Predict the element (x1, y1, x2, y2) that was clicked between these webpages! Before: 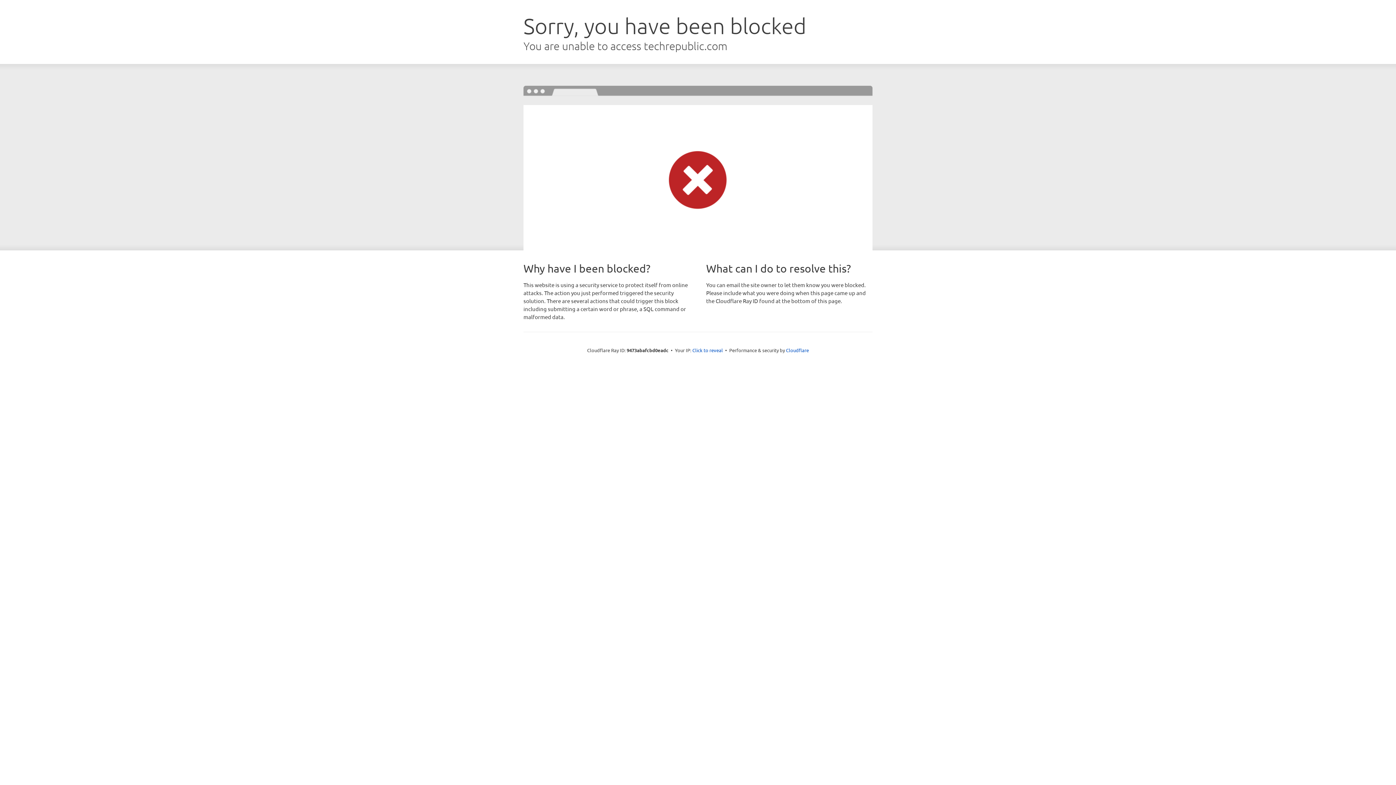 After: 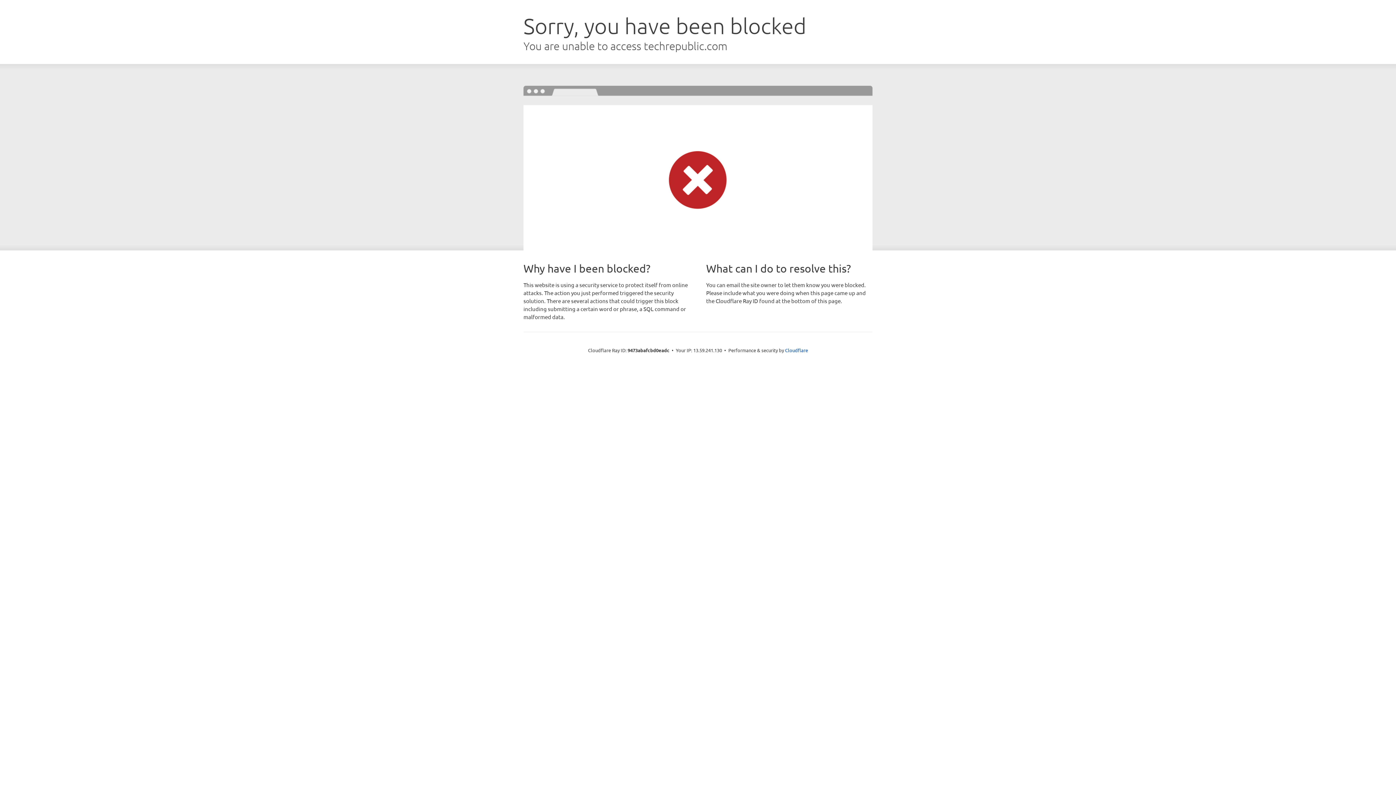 Action: label: Click to reveal bbox: (692, 346, 723, 353)